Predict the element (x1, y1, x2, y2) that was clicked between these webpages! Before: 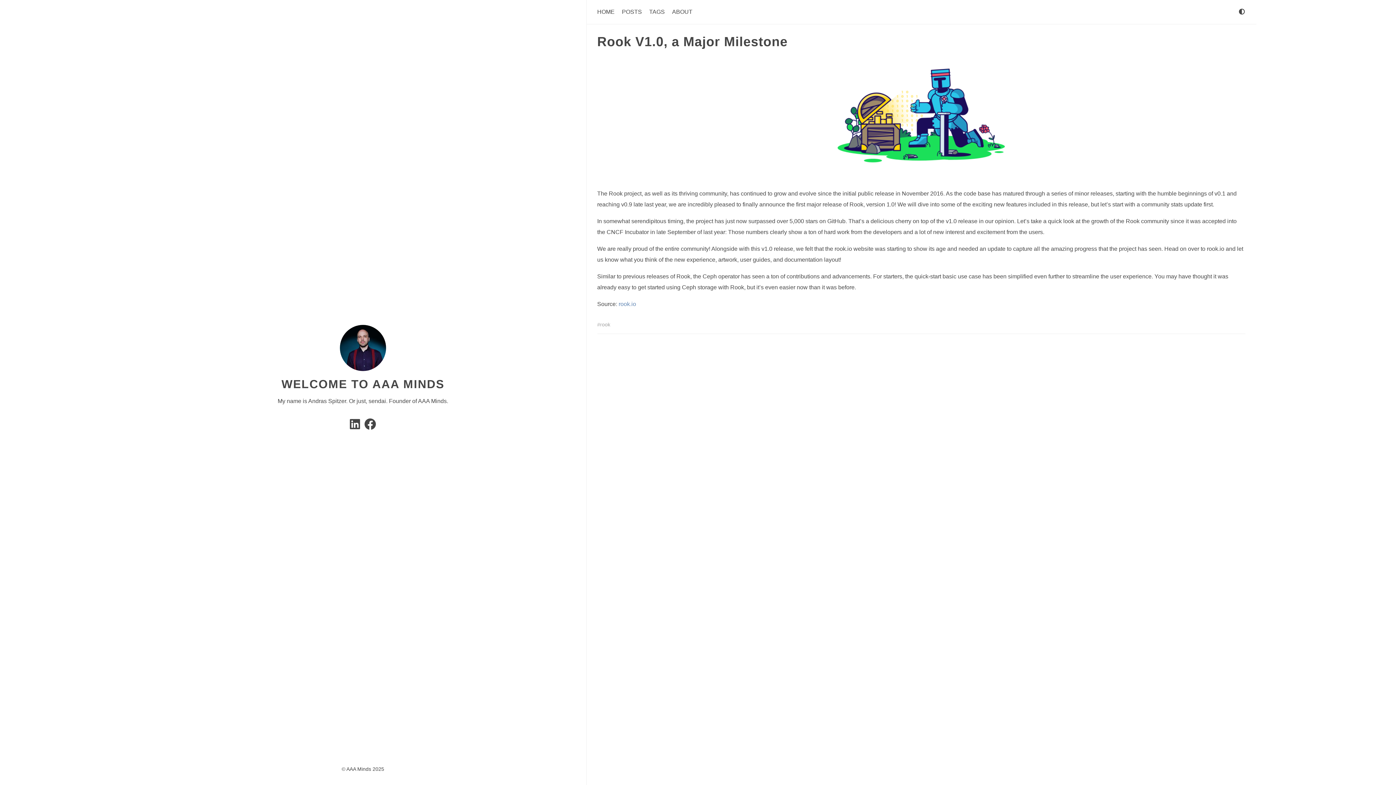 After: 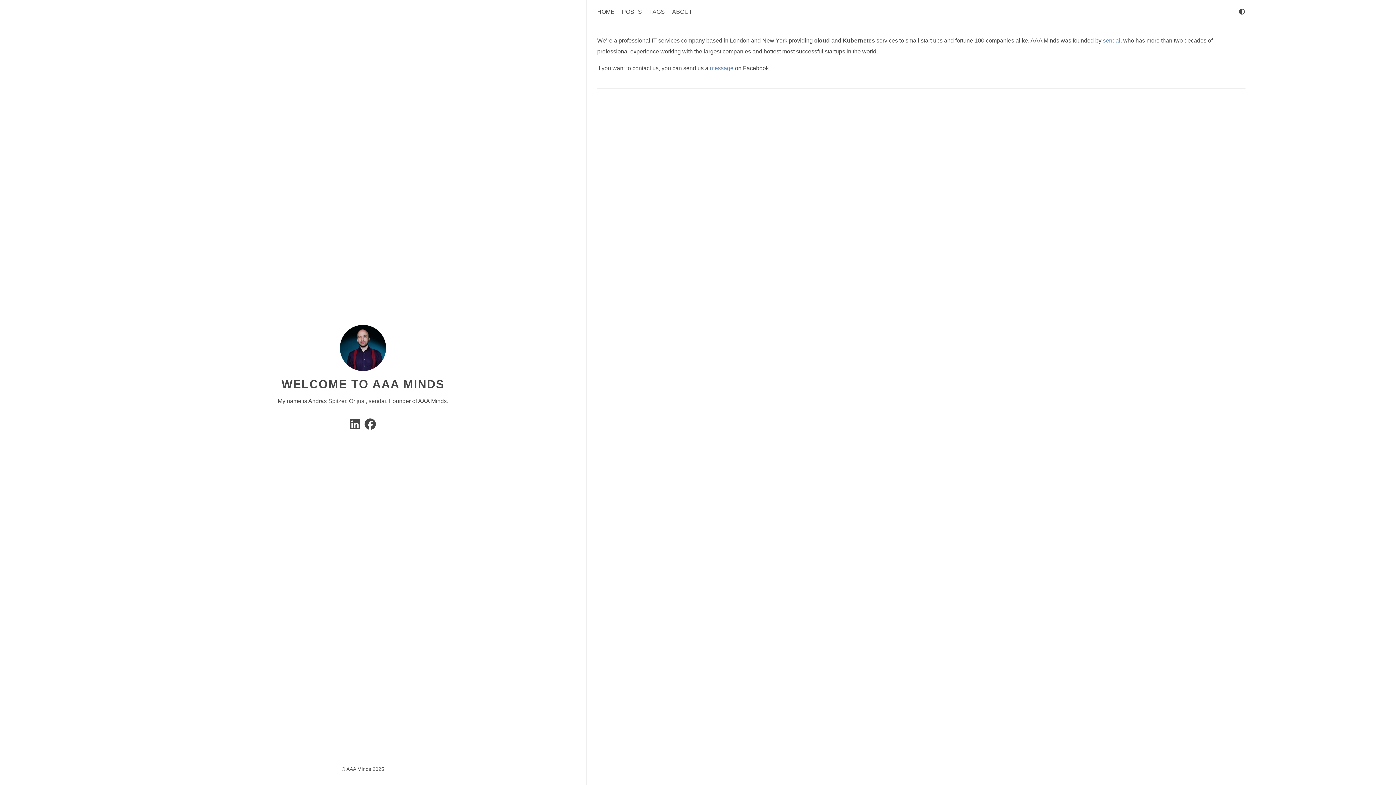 Action: label: ABOUT bbox: (672, 8, 692, 14)